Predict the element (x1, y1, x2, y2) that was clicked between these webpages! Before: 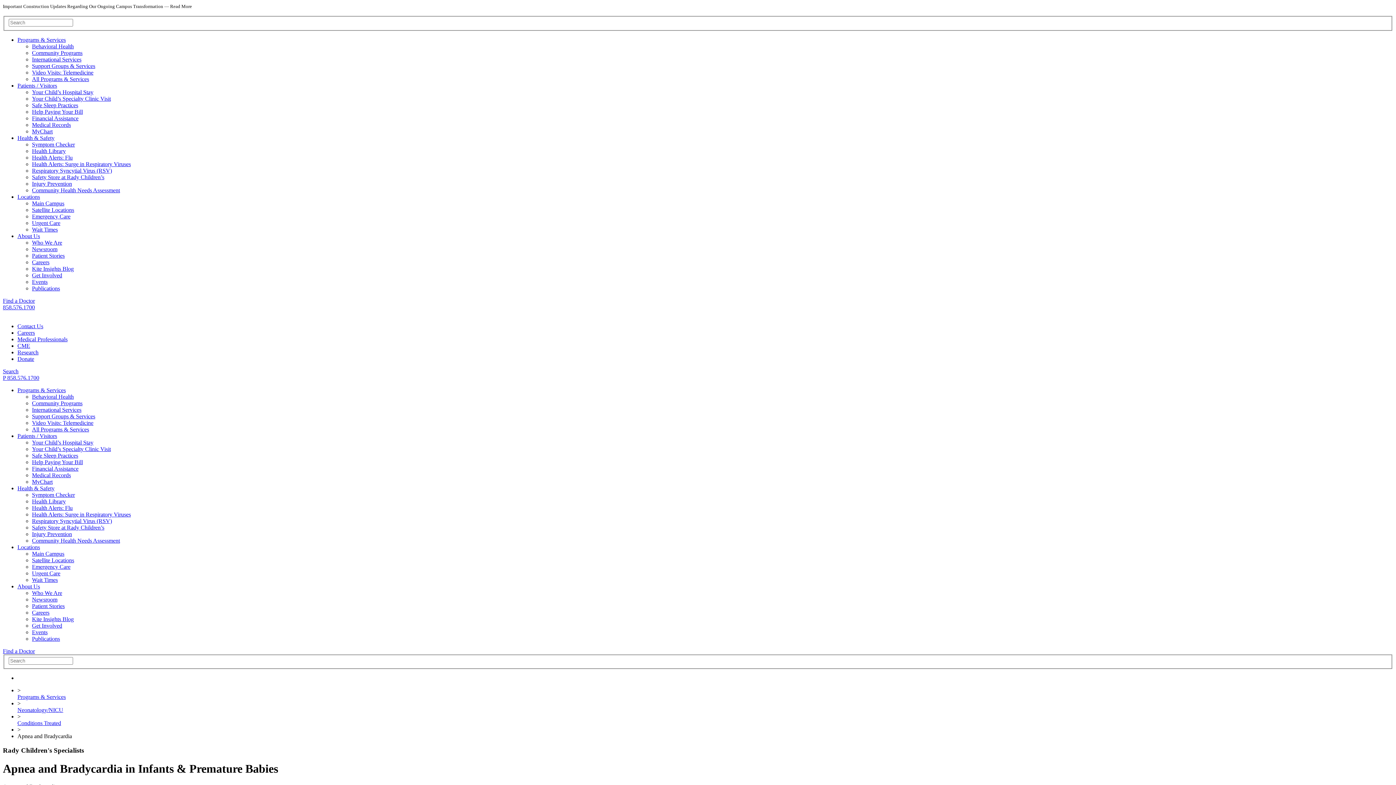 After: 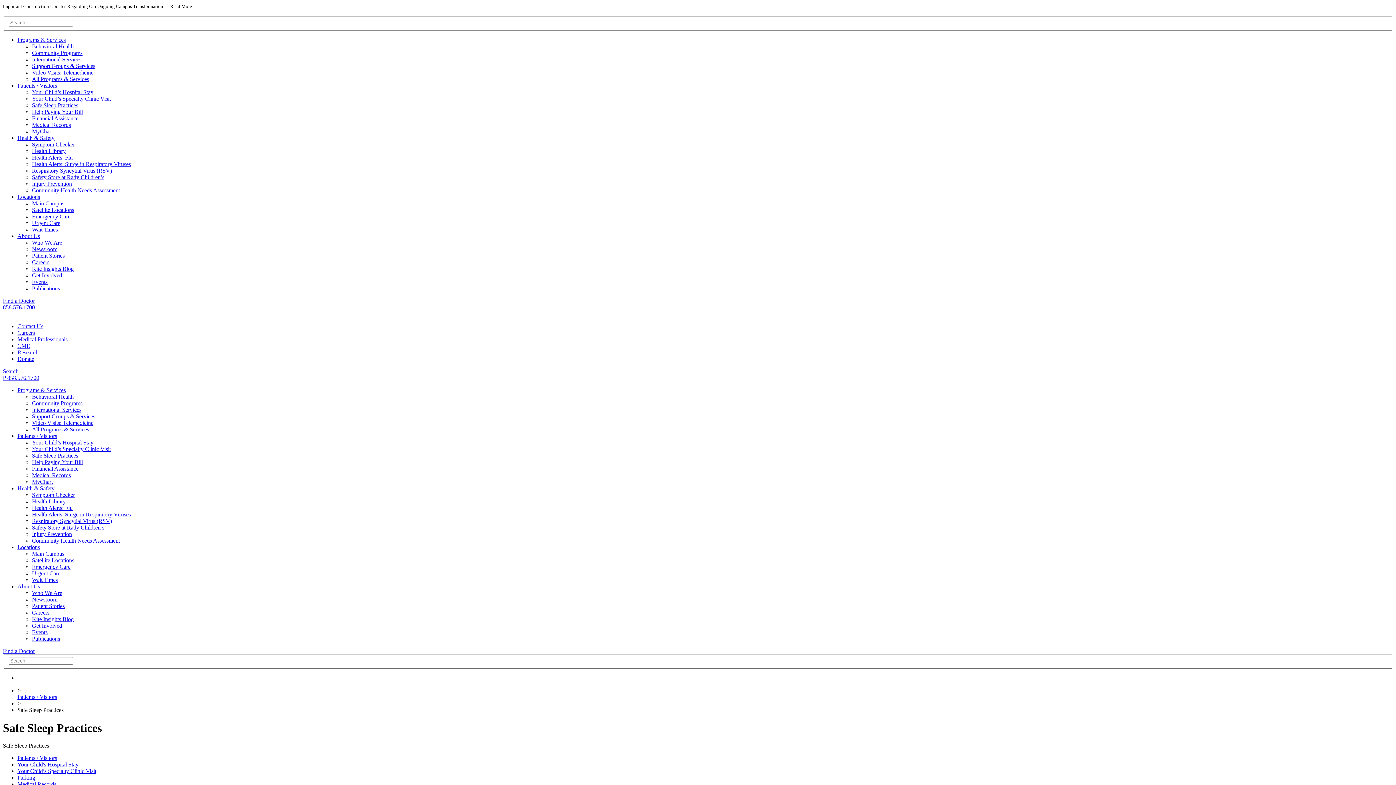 Action: bbox: (32, 102, 78, 108) label: Safe Sleep Practices